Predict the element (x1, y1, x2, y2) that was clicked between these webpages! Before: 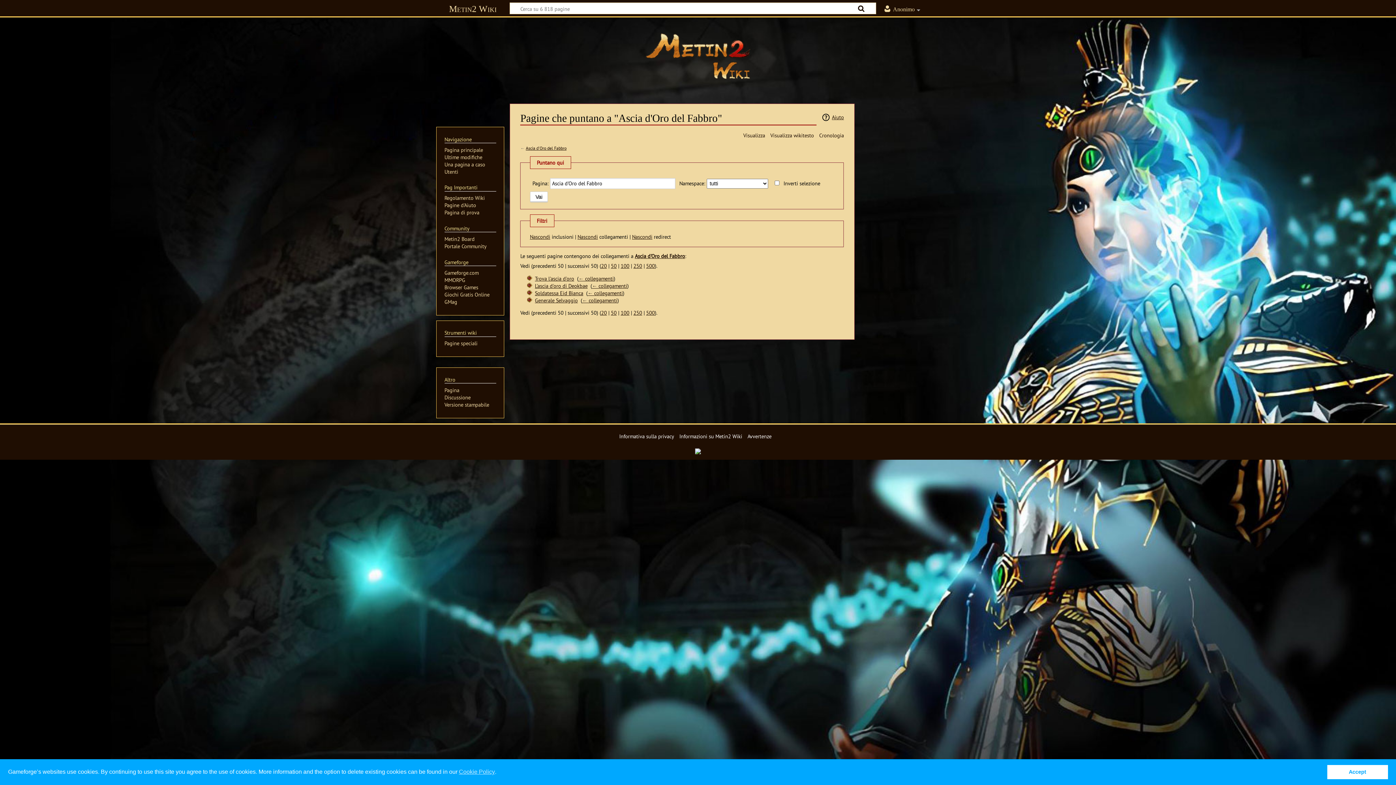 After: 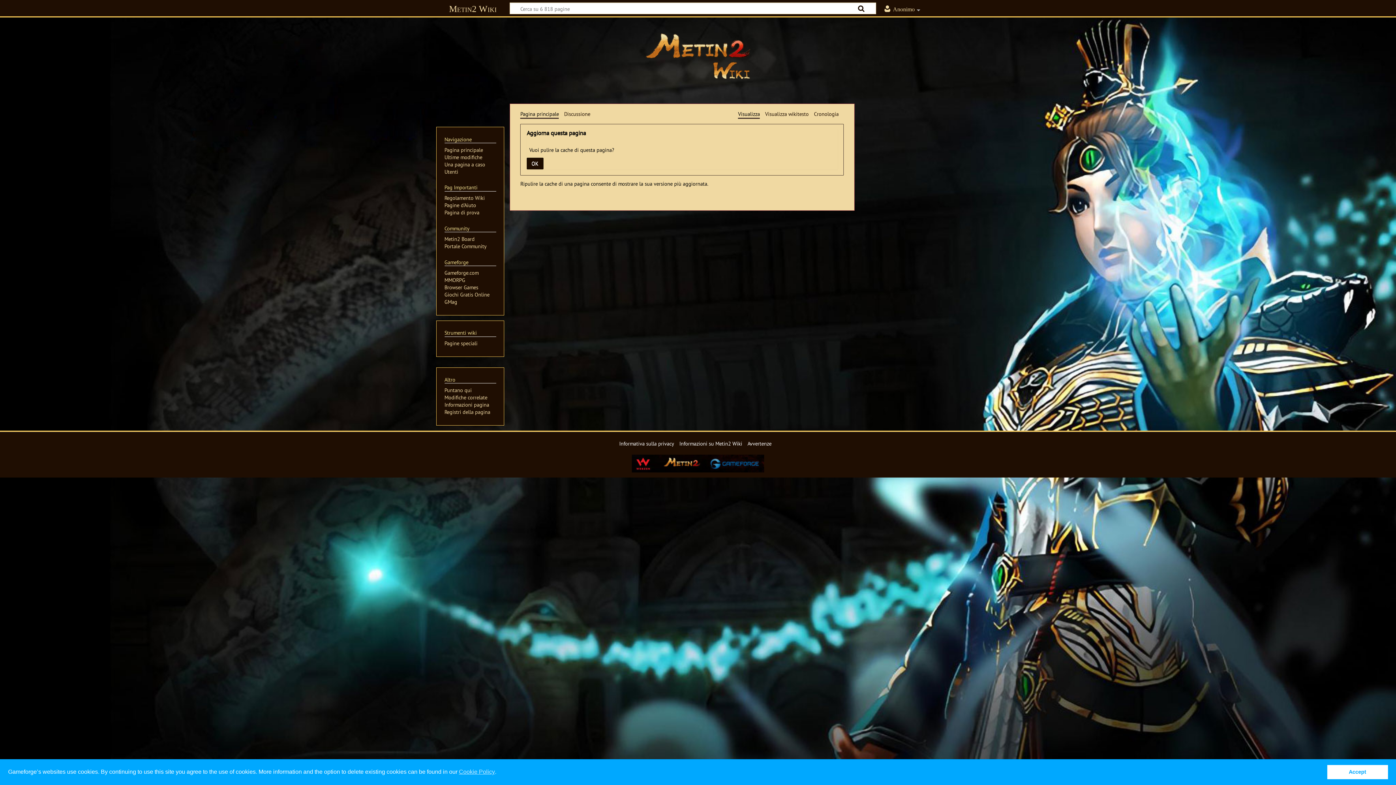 Action: label: Pagina principale bbox: (444, 146, 483, 153)